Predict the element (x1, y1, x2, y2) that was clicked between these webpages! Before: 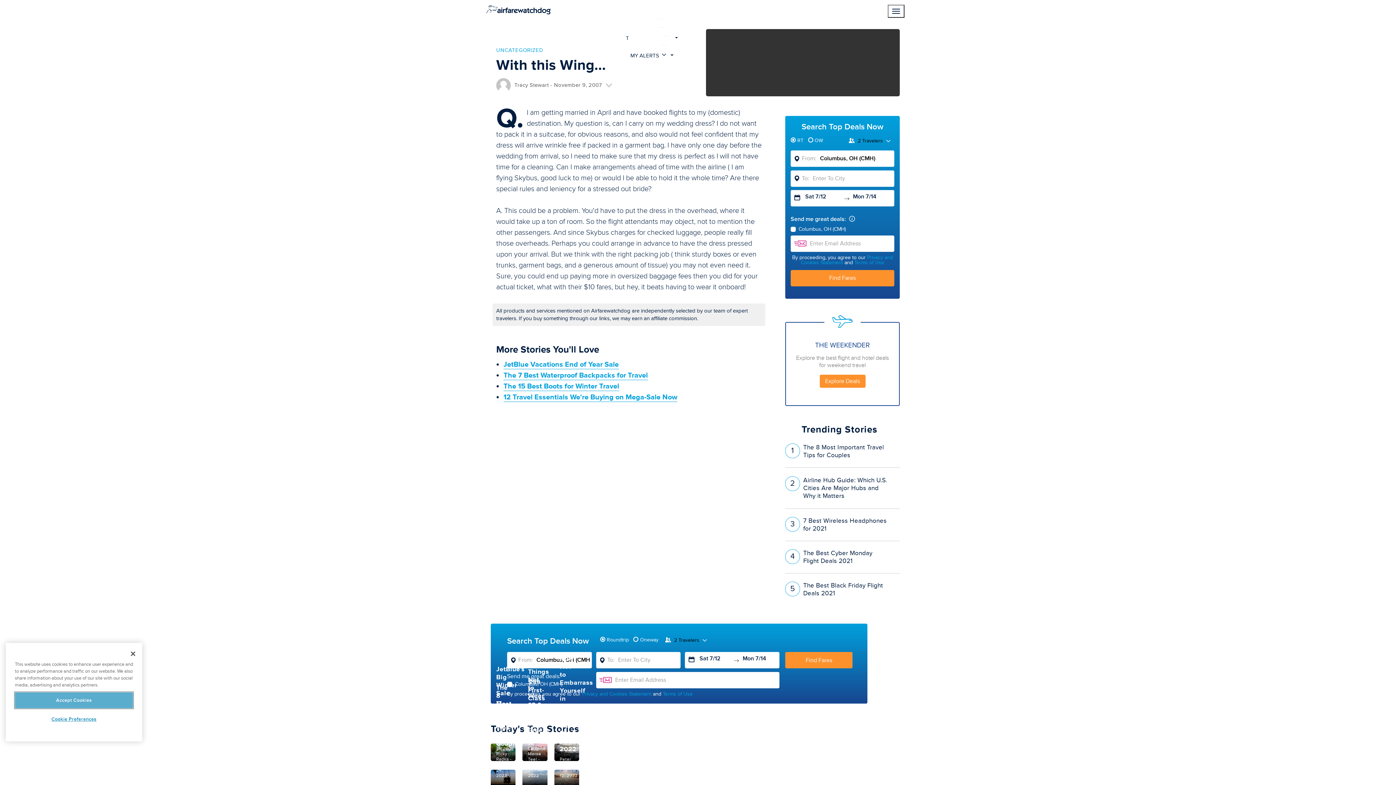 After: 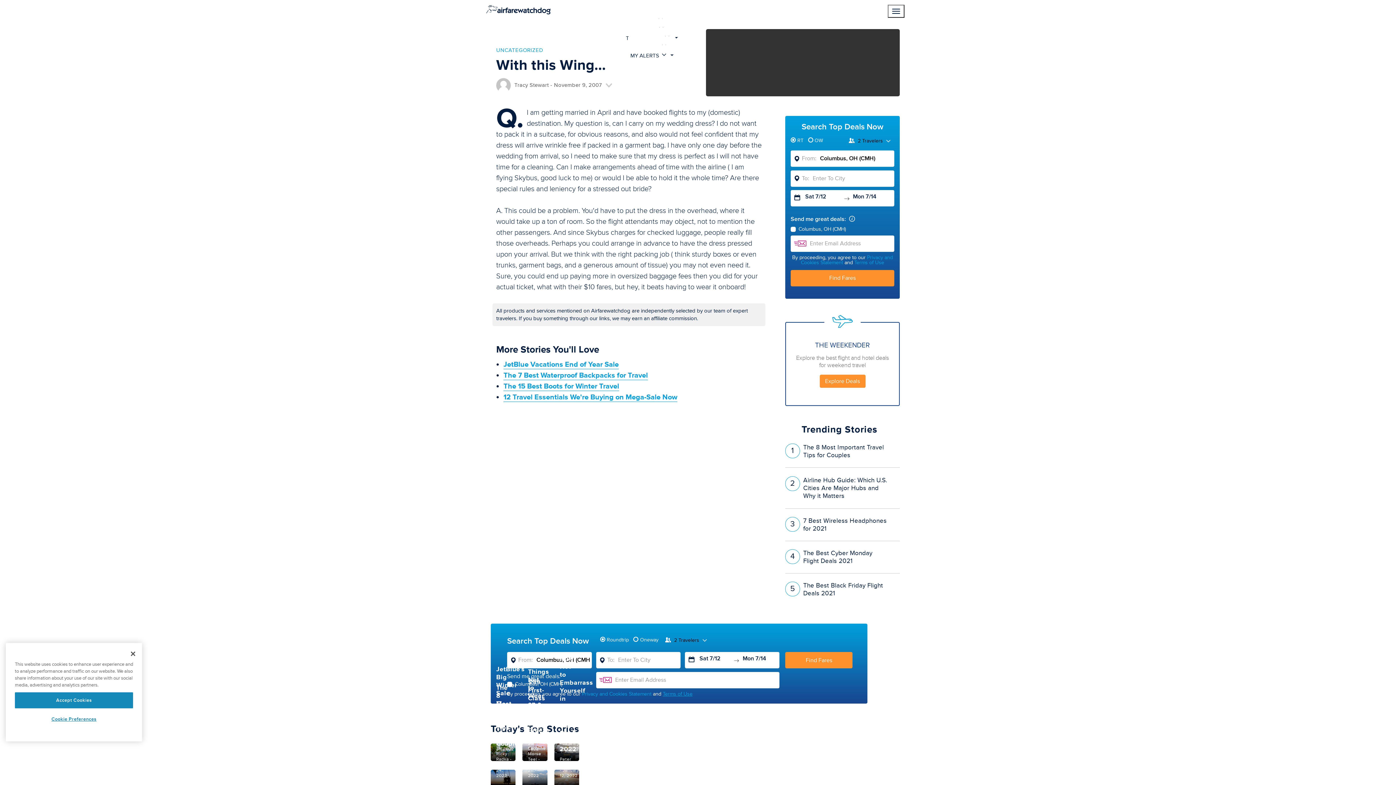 Action: bbox: (662, 691, 692, 697) label: Terms of Use